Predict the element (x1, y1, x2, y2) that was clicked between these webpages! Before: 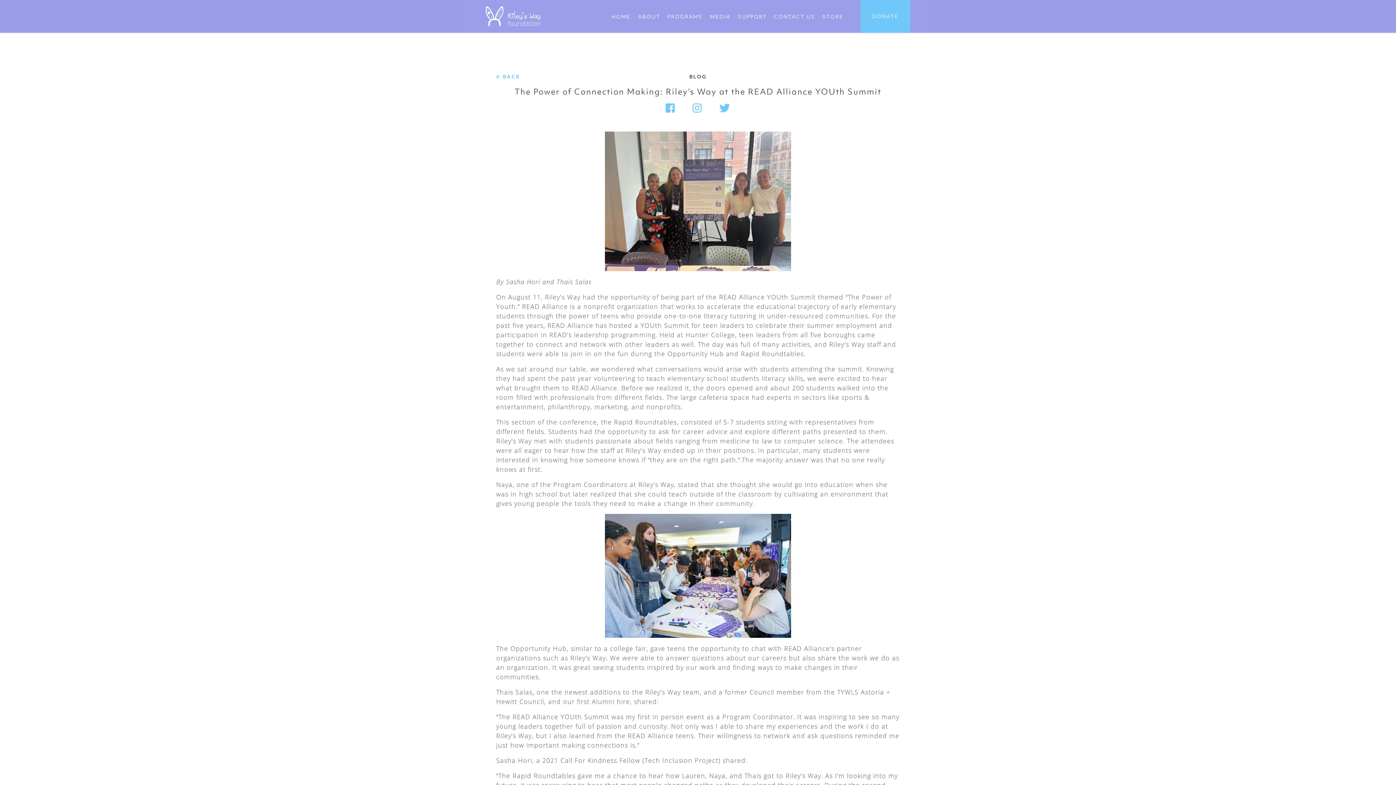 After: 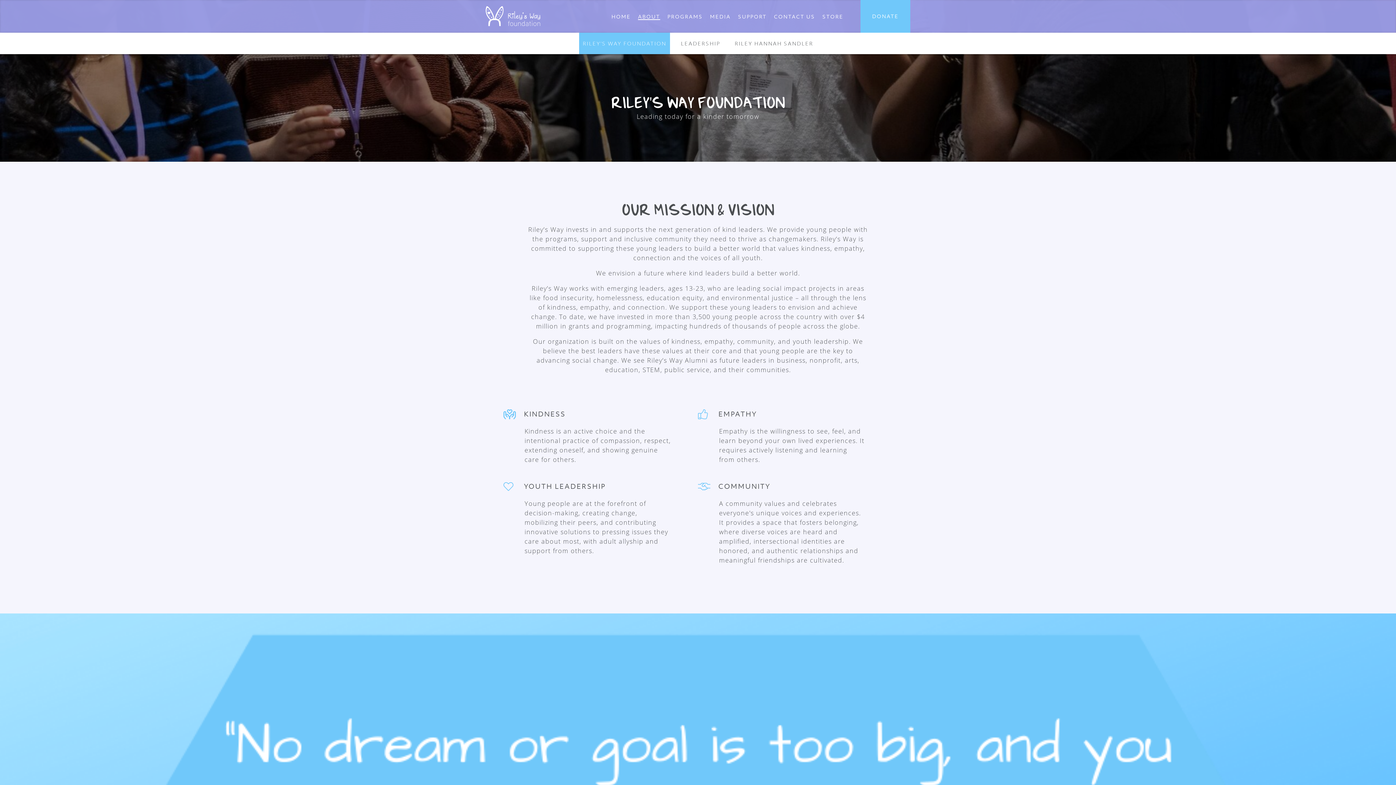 Action: bbox: (638, 13, 660, 20) label: ABOUT